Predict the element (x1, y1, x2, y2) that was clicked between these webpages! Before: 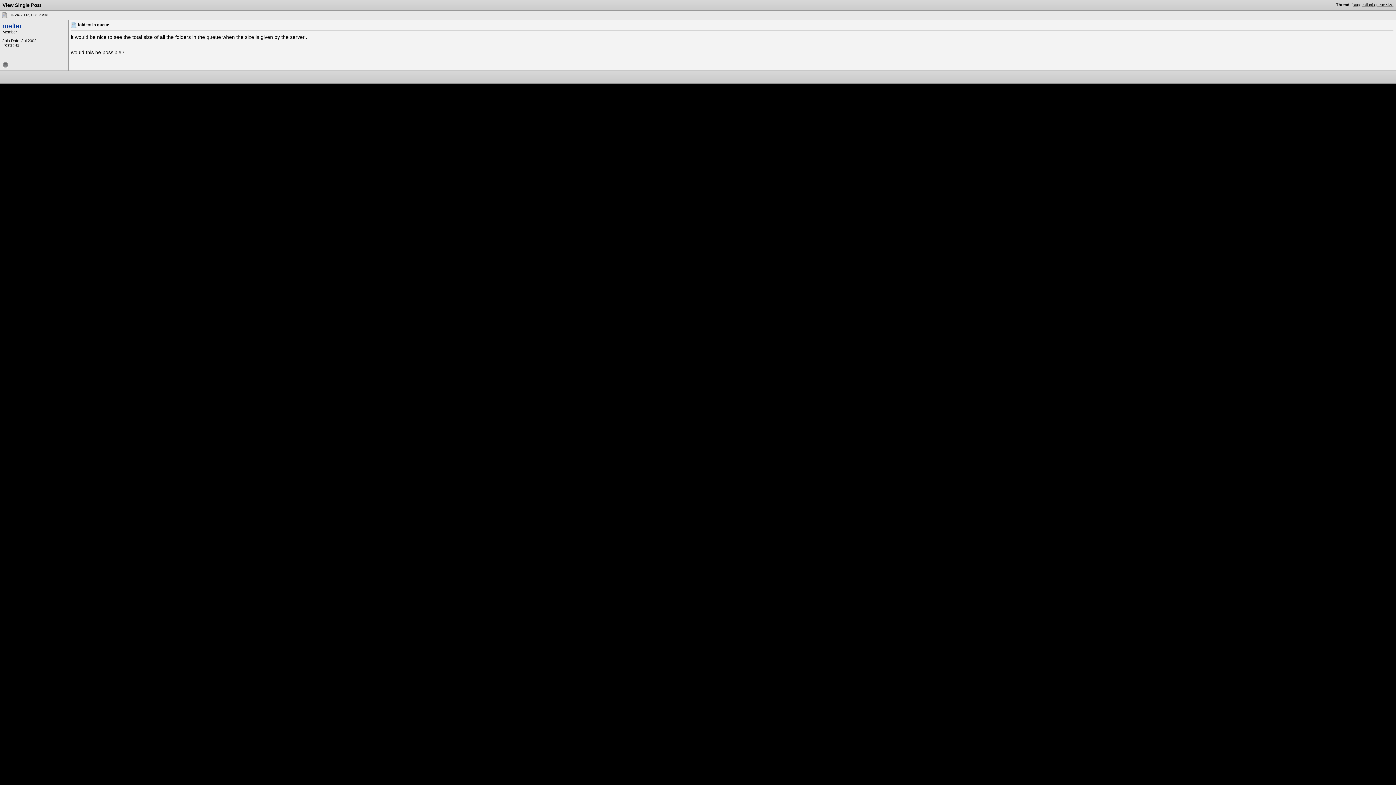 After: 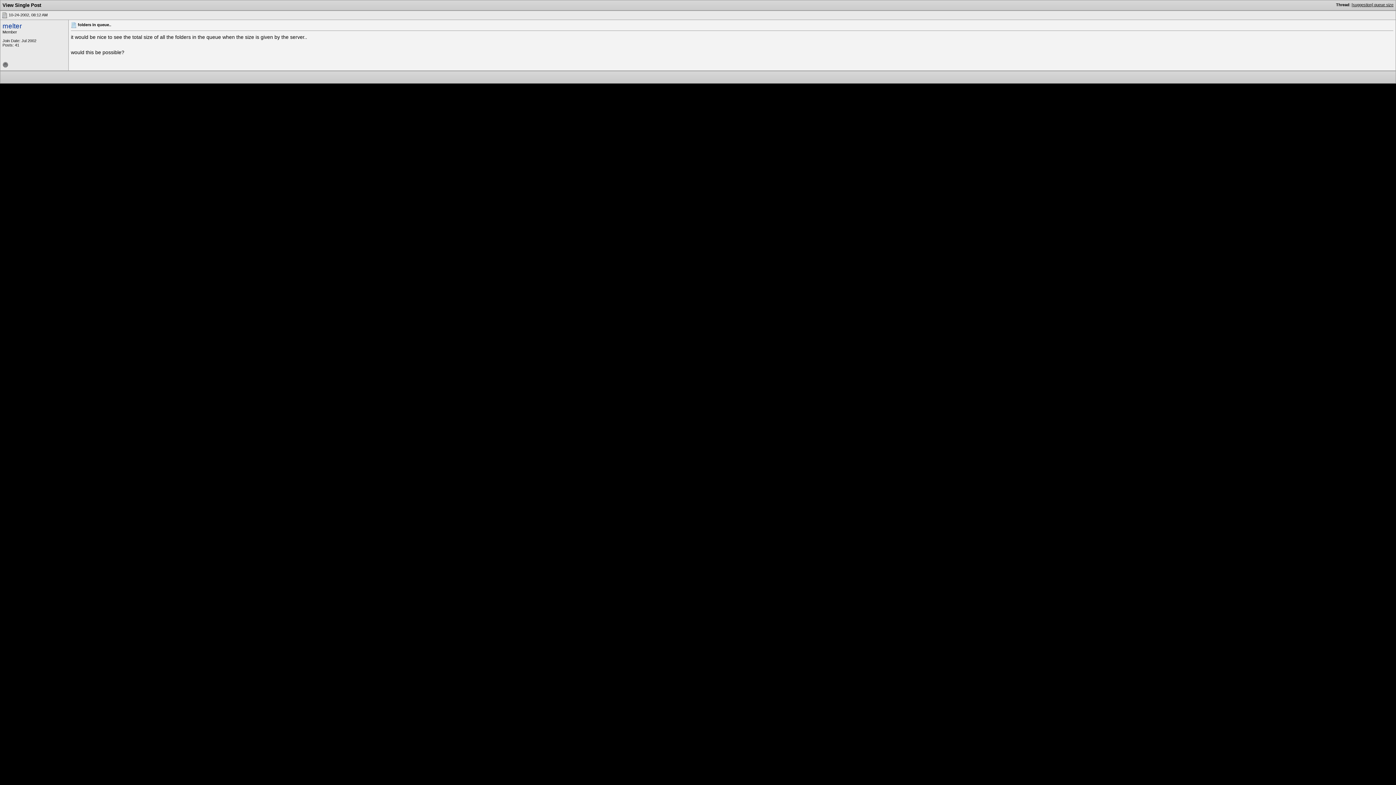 Action: bbox: (1, 12, 7, 17)